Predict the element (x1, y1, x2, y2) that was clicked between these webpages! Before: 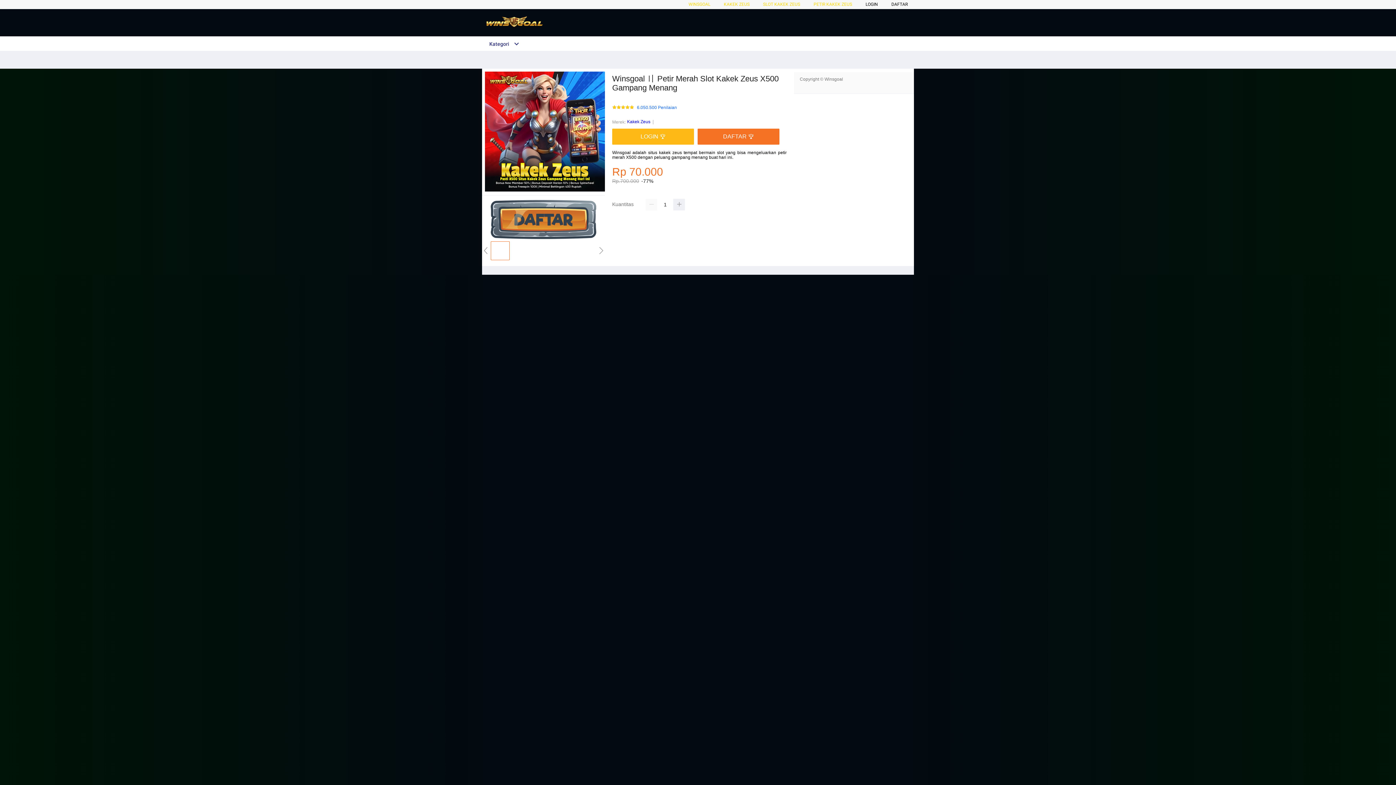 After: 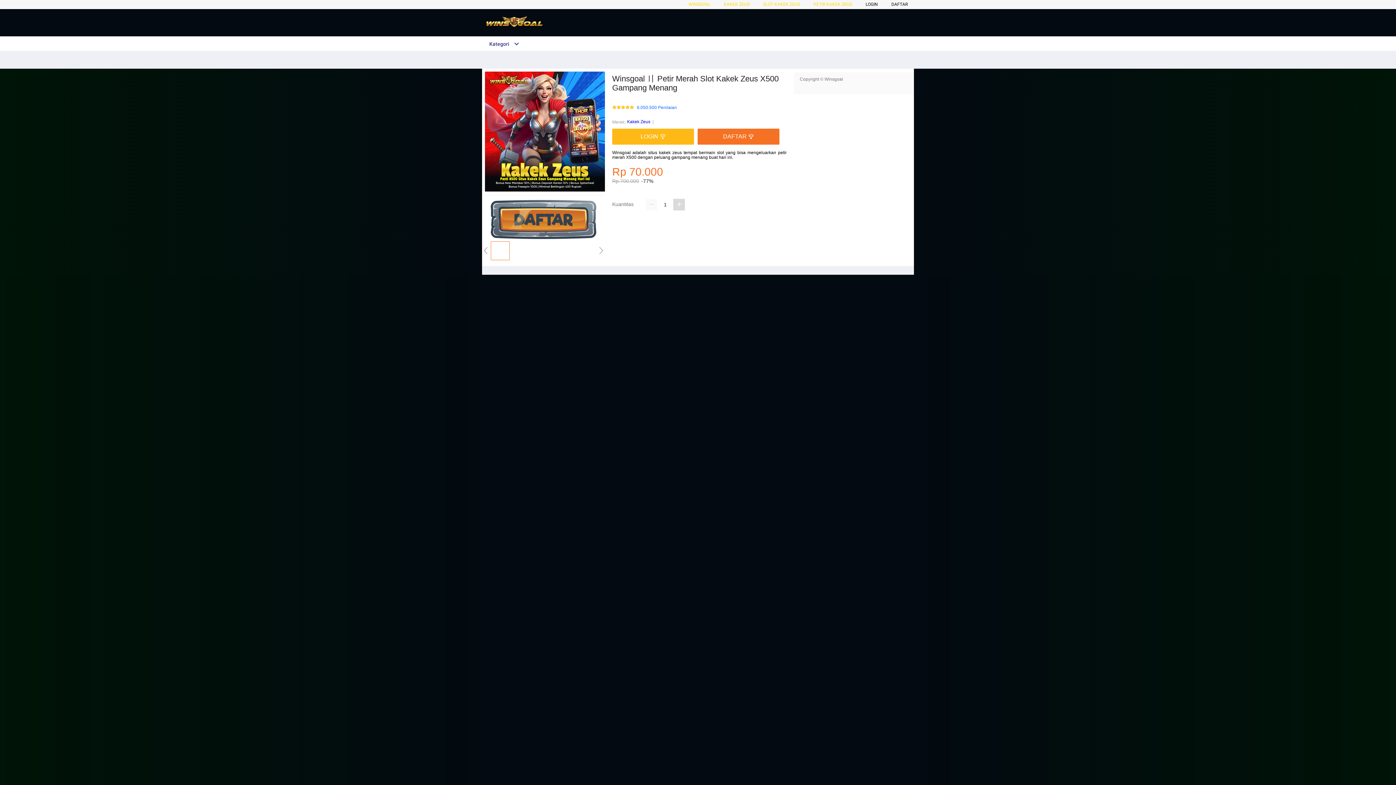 Action: bbox: (673, 199, 685, 210)